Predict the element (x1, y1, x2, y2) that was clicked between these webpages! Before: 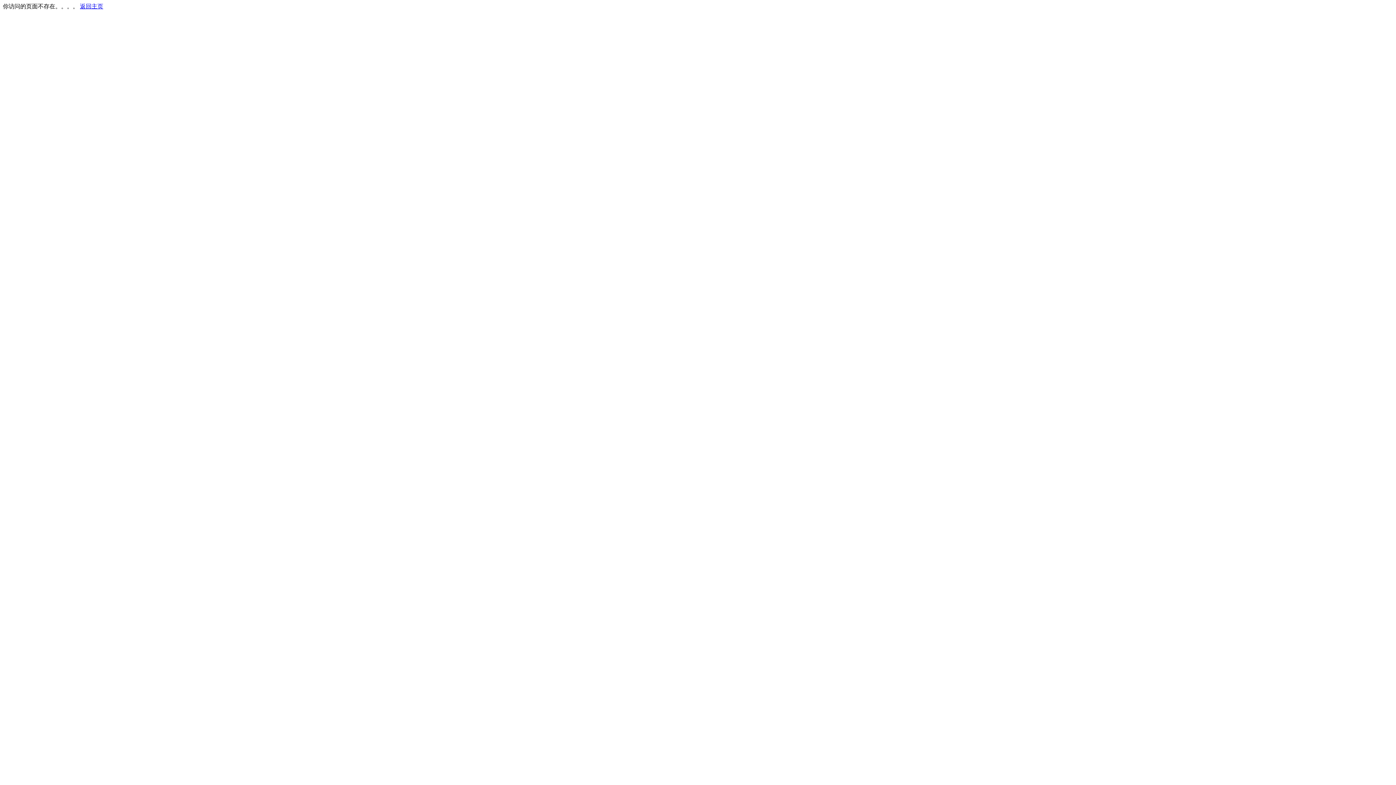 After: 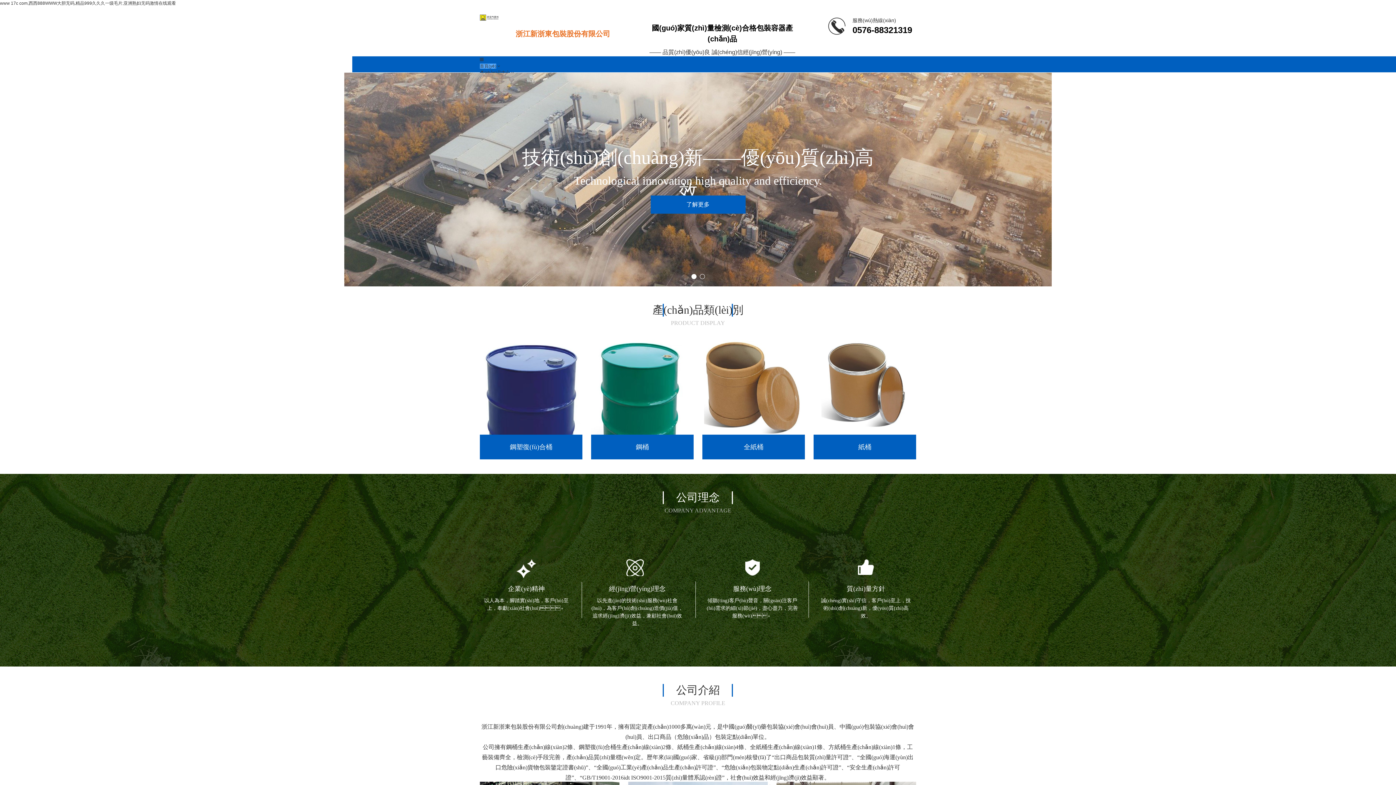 Action: bbox: (80, 3, 103, 9) label: 返回主页